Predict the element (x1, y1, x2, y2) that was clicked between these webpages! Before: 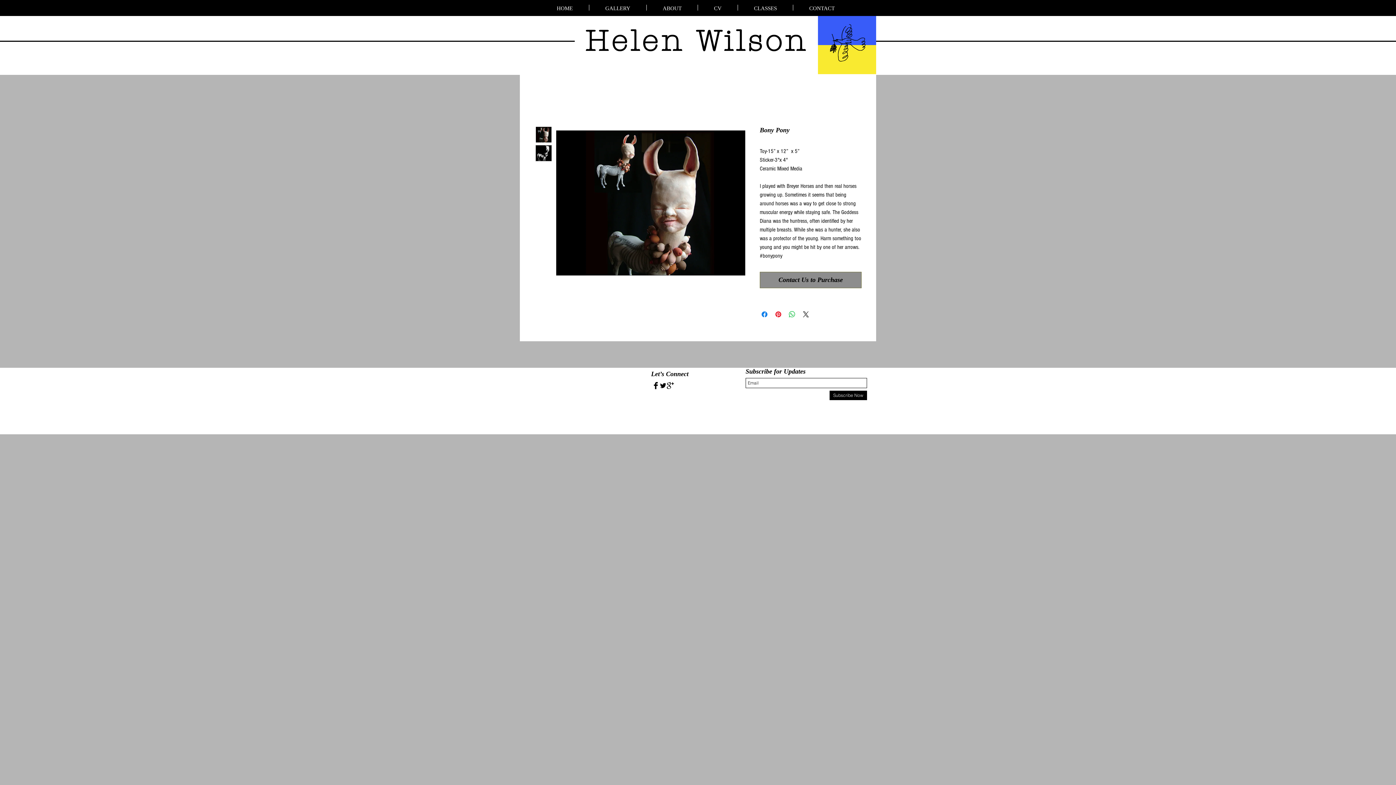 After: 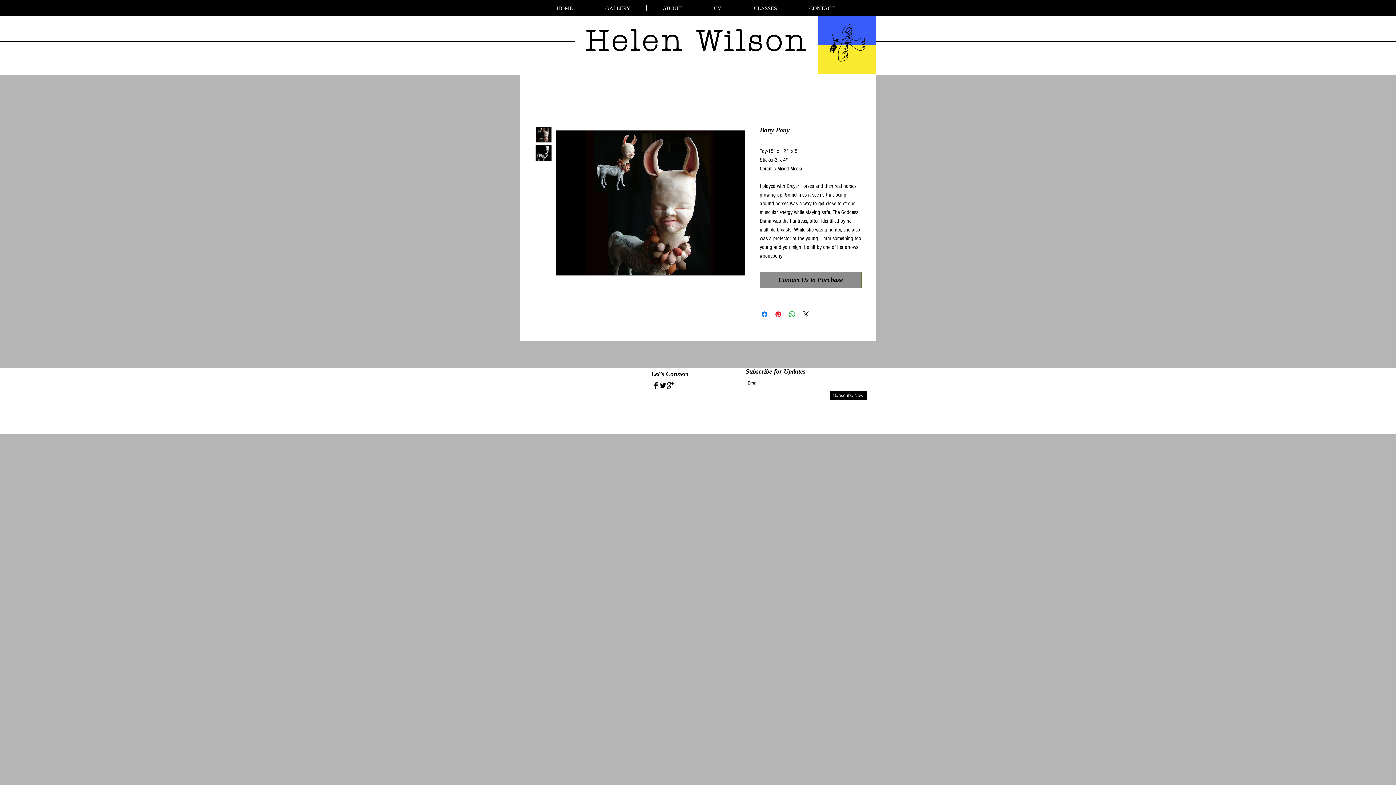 Action: bbox: (818, 16, 876, 74)